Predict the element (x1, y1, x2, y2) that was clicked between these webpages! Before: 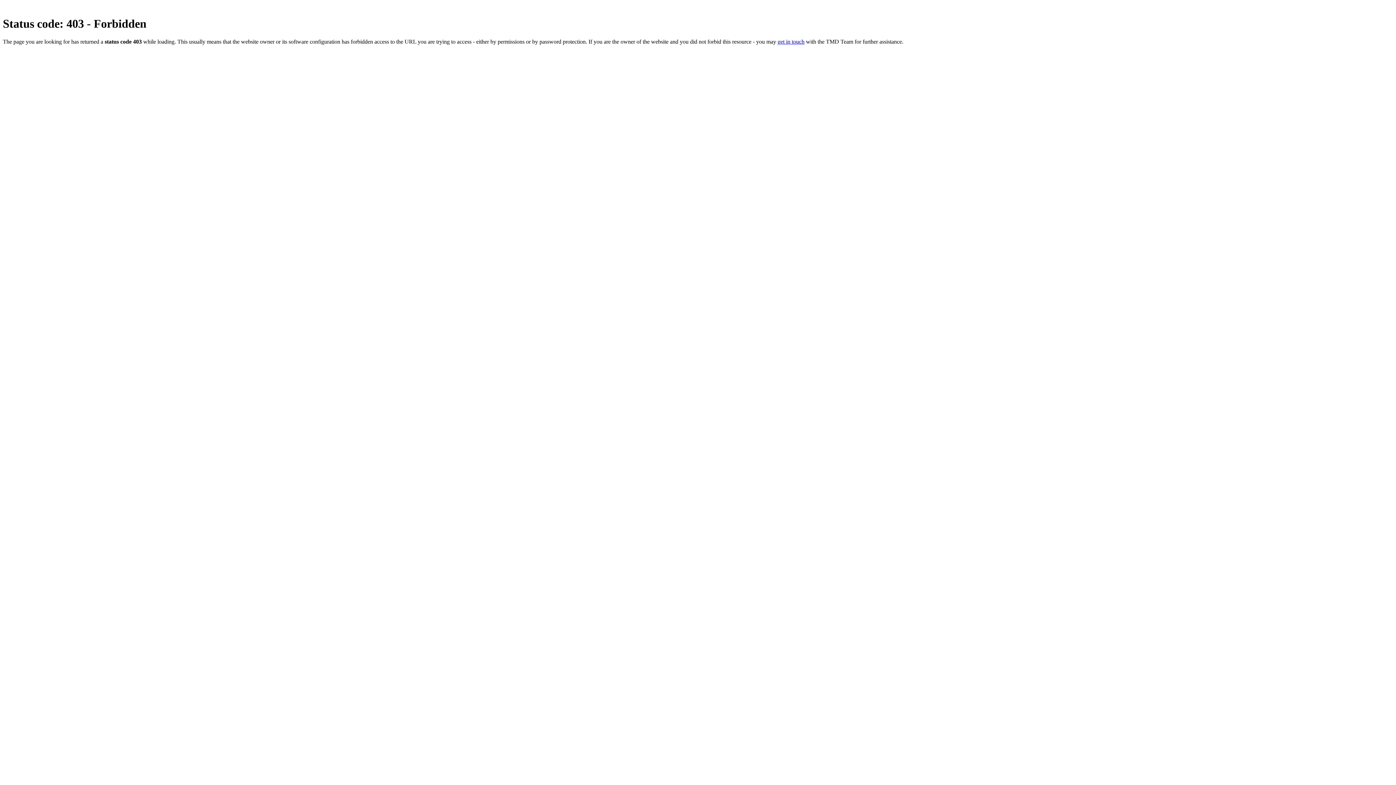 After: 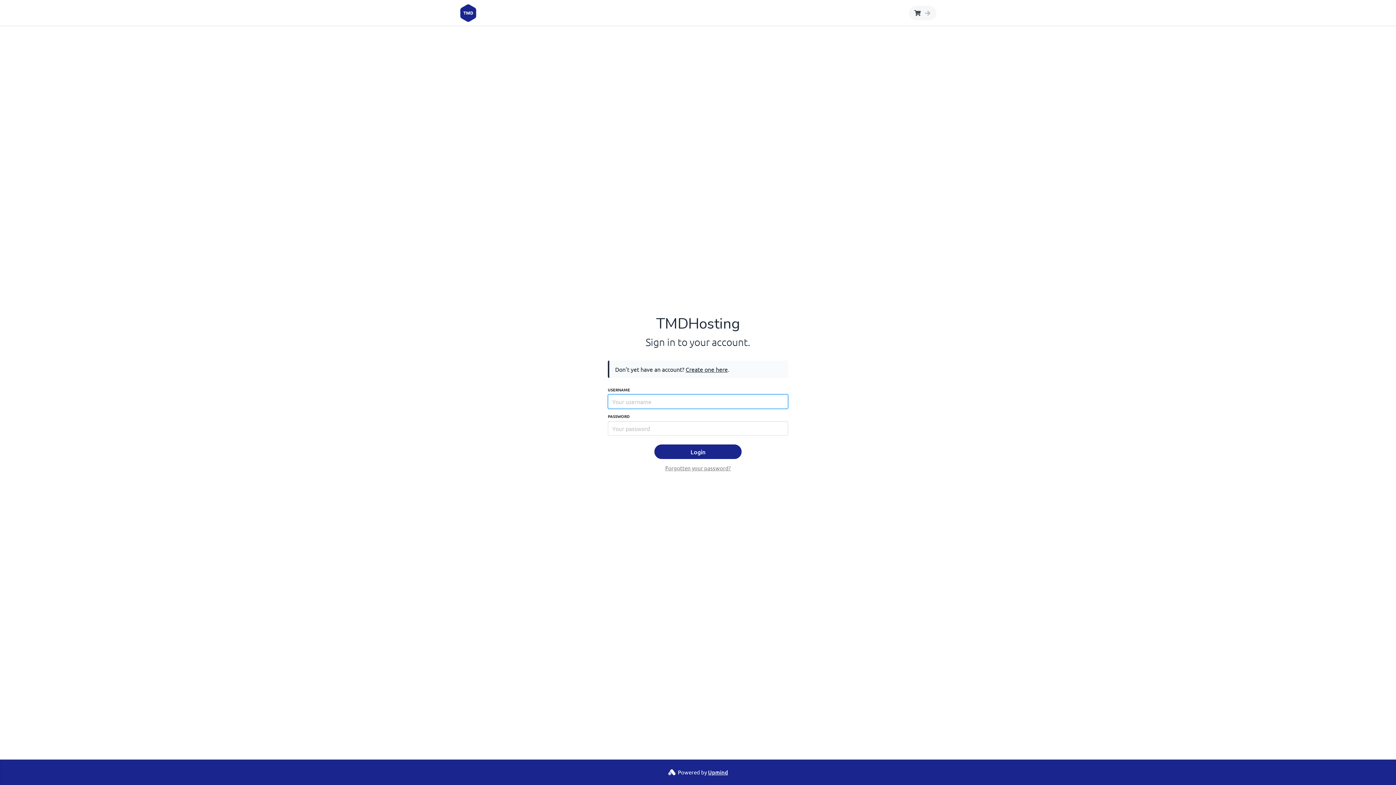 Action: bbox: (777, 38, 804, 44) label: get in touch